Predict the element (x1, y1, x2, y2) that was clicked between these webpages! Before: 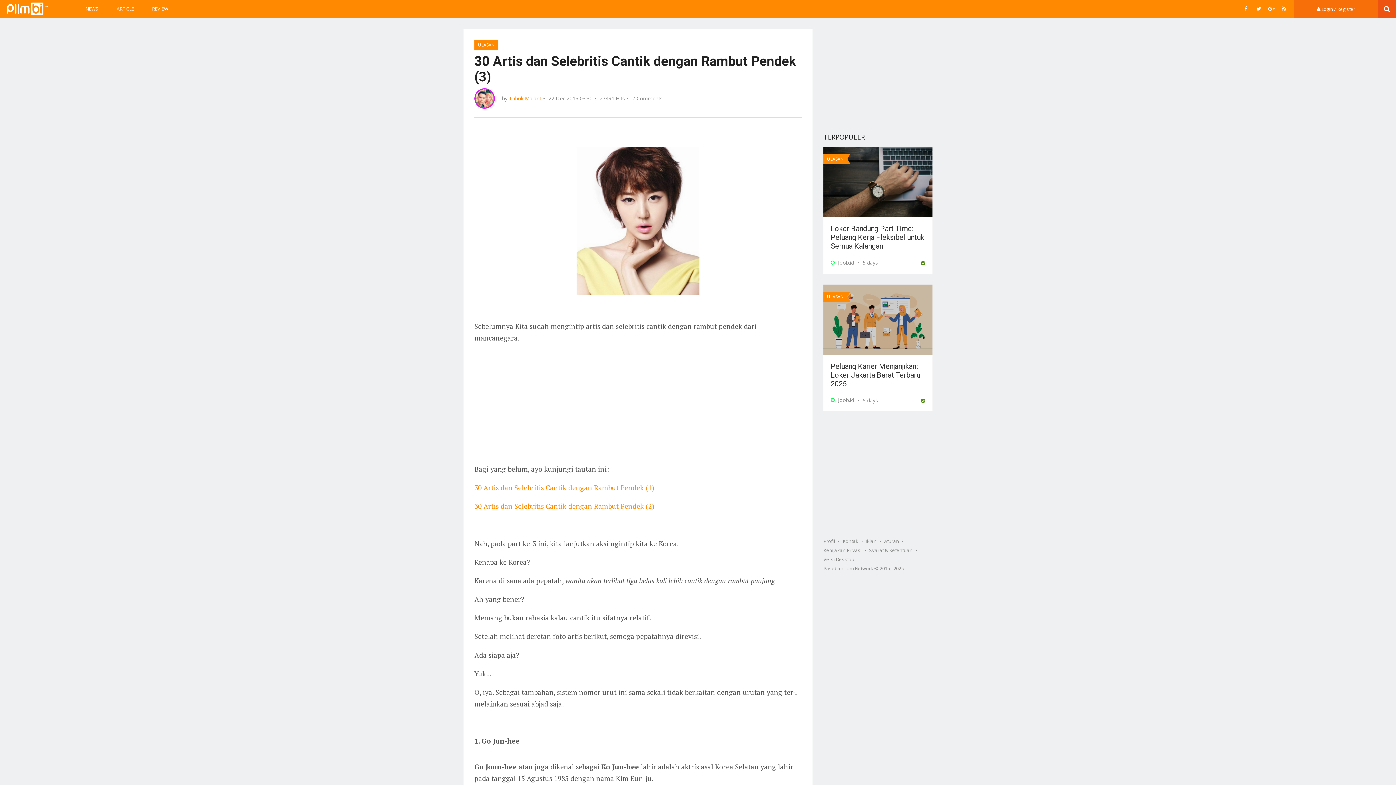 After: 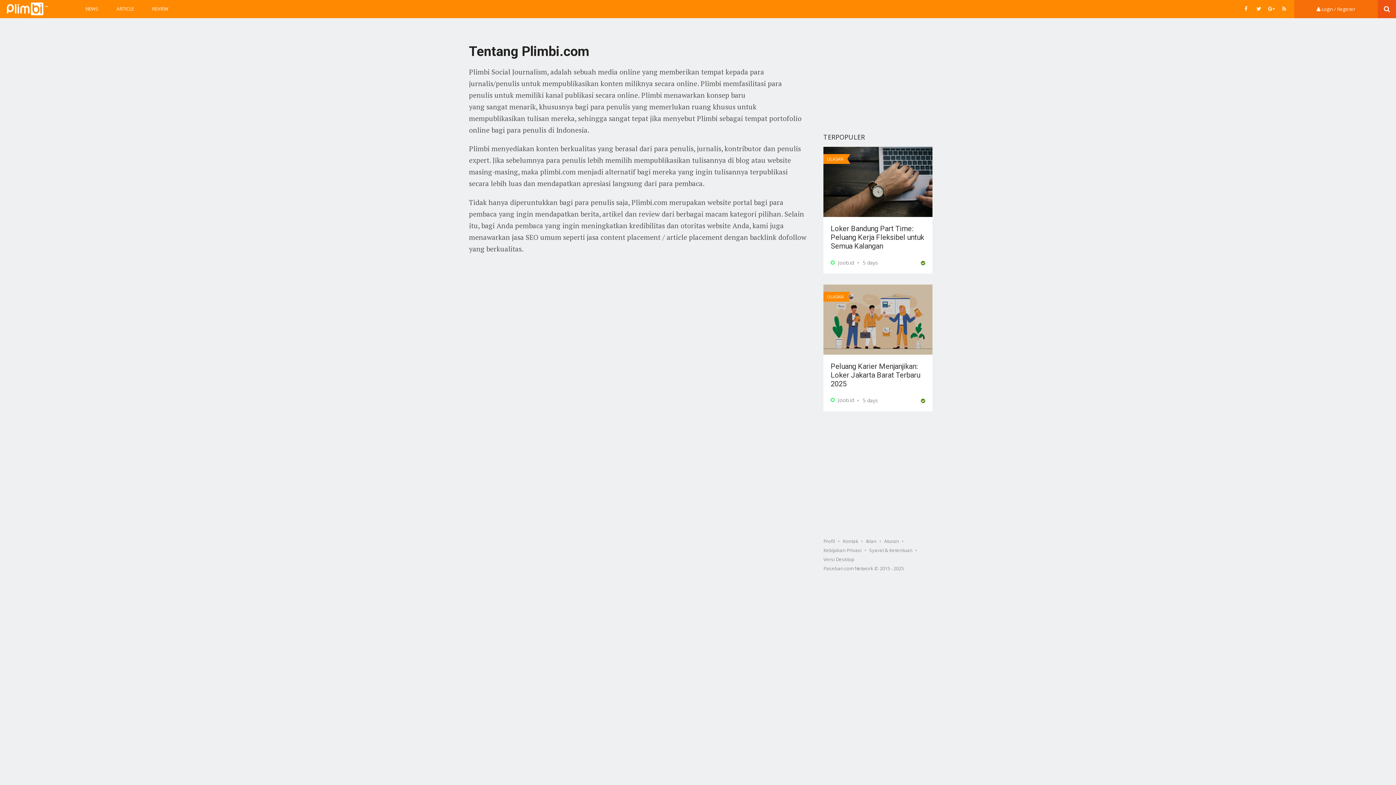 Action: bbox: (823, 536, 835, 546) label: Profil